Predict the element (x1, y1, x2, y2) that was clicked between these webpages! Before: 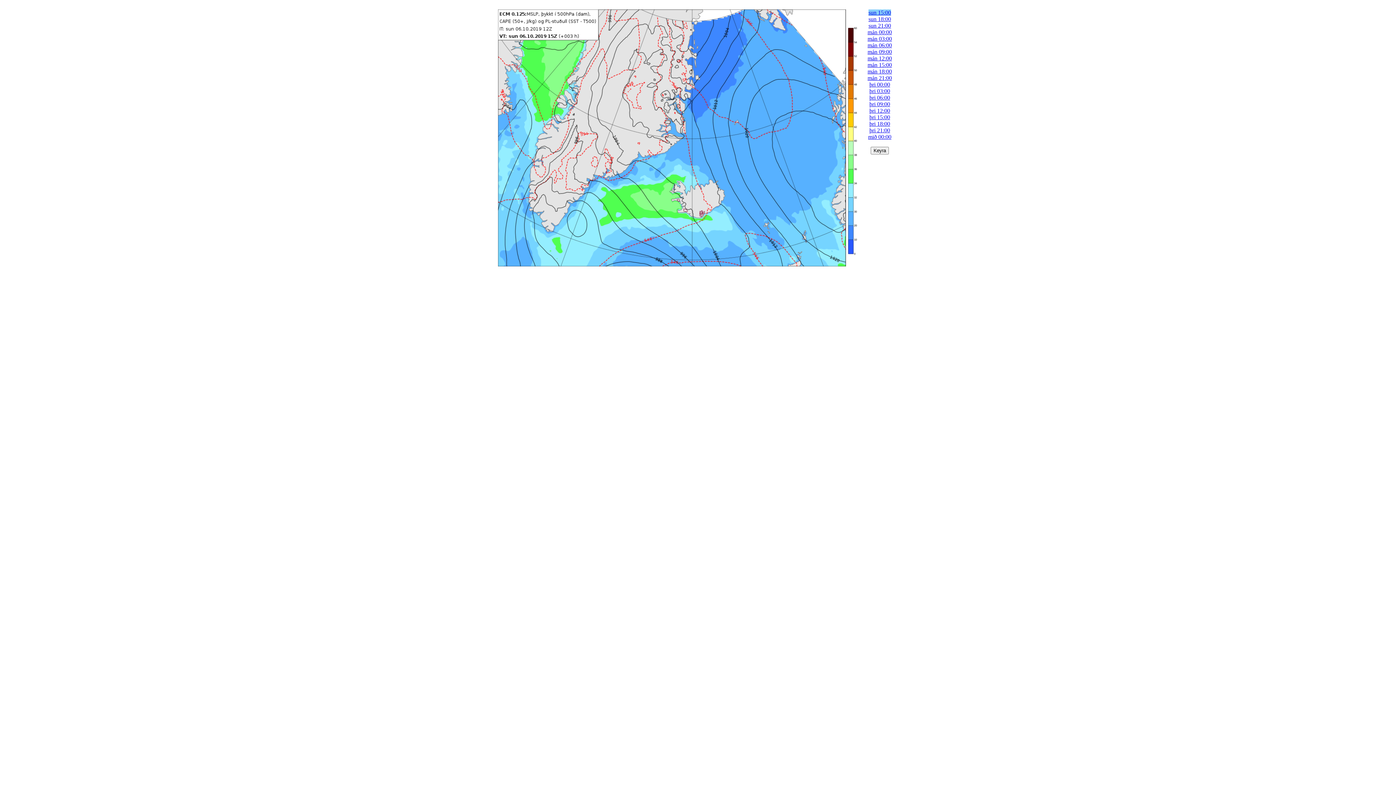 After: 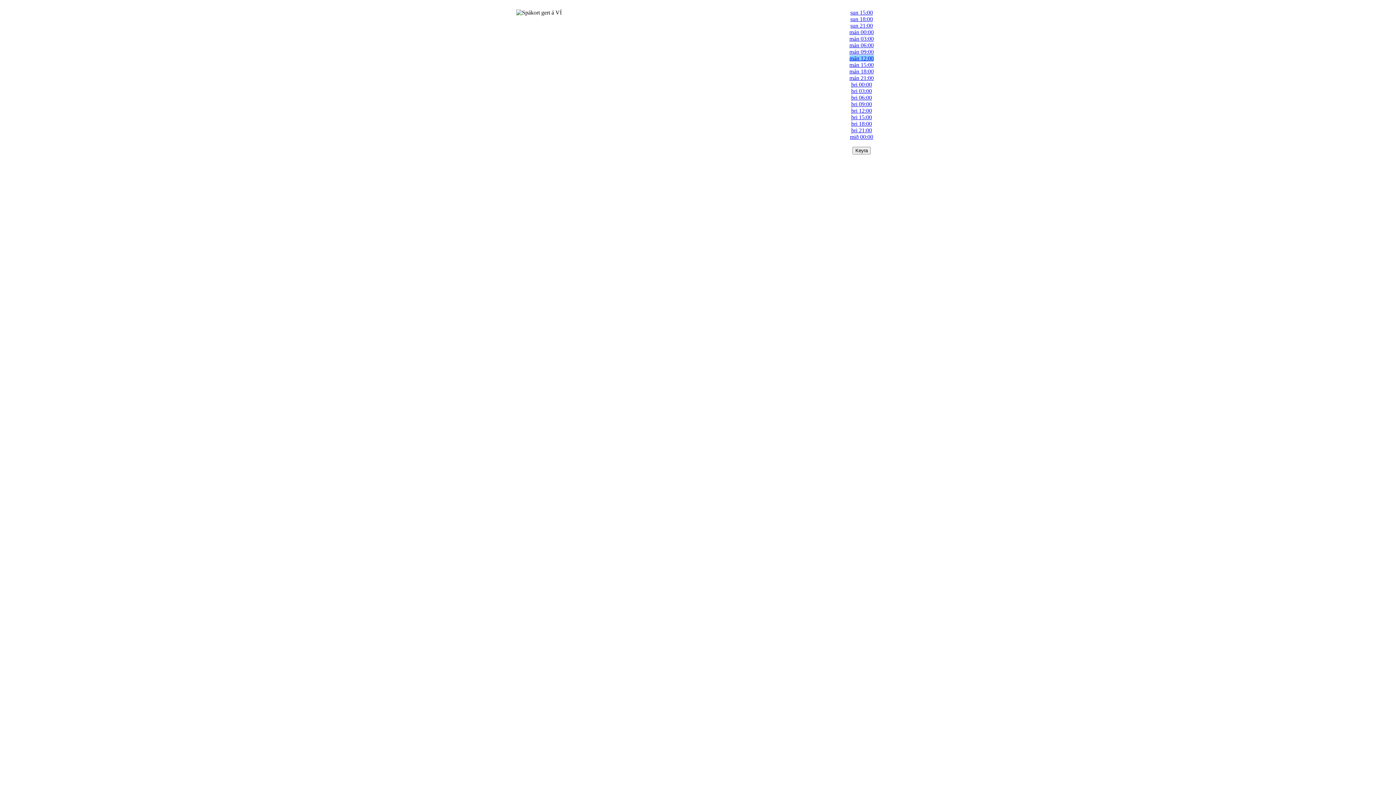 Action: bbox: (867, 55, 892, 61) label: mán 12:00